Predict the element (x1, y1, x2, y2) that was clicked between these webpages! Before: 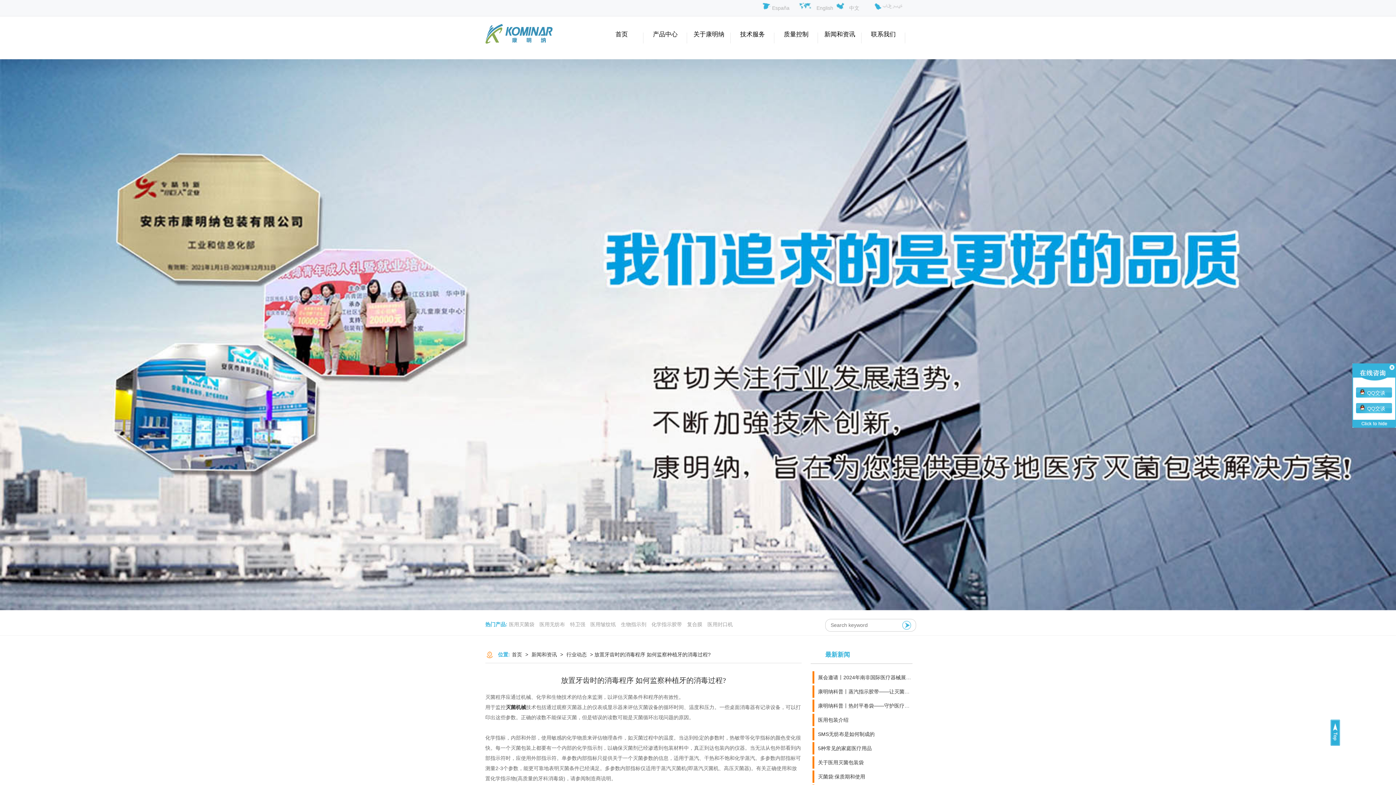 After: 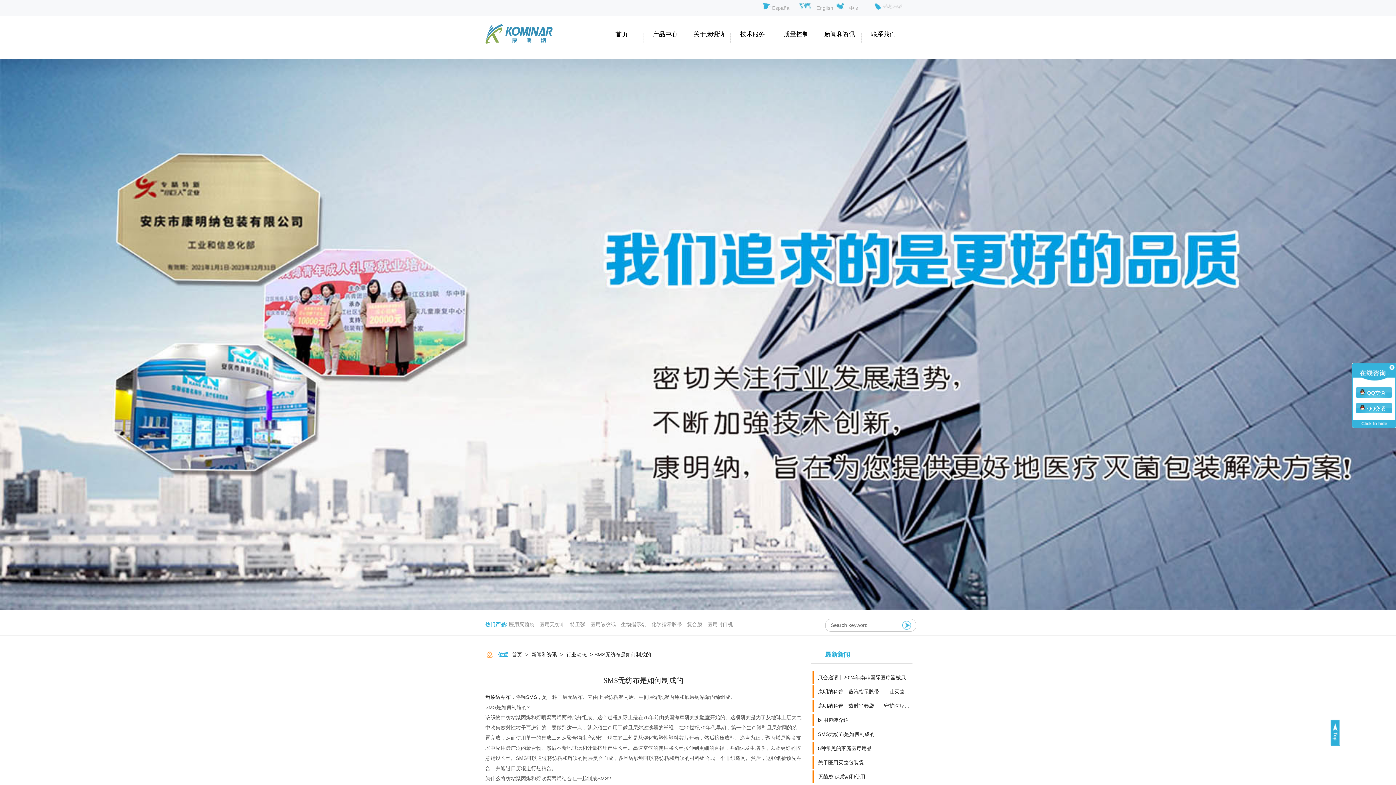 Action: label: SMS无纺布是如何制成的 bbox: (818, 731, 874, 737)